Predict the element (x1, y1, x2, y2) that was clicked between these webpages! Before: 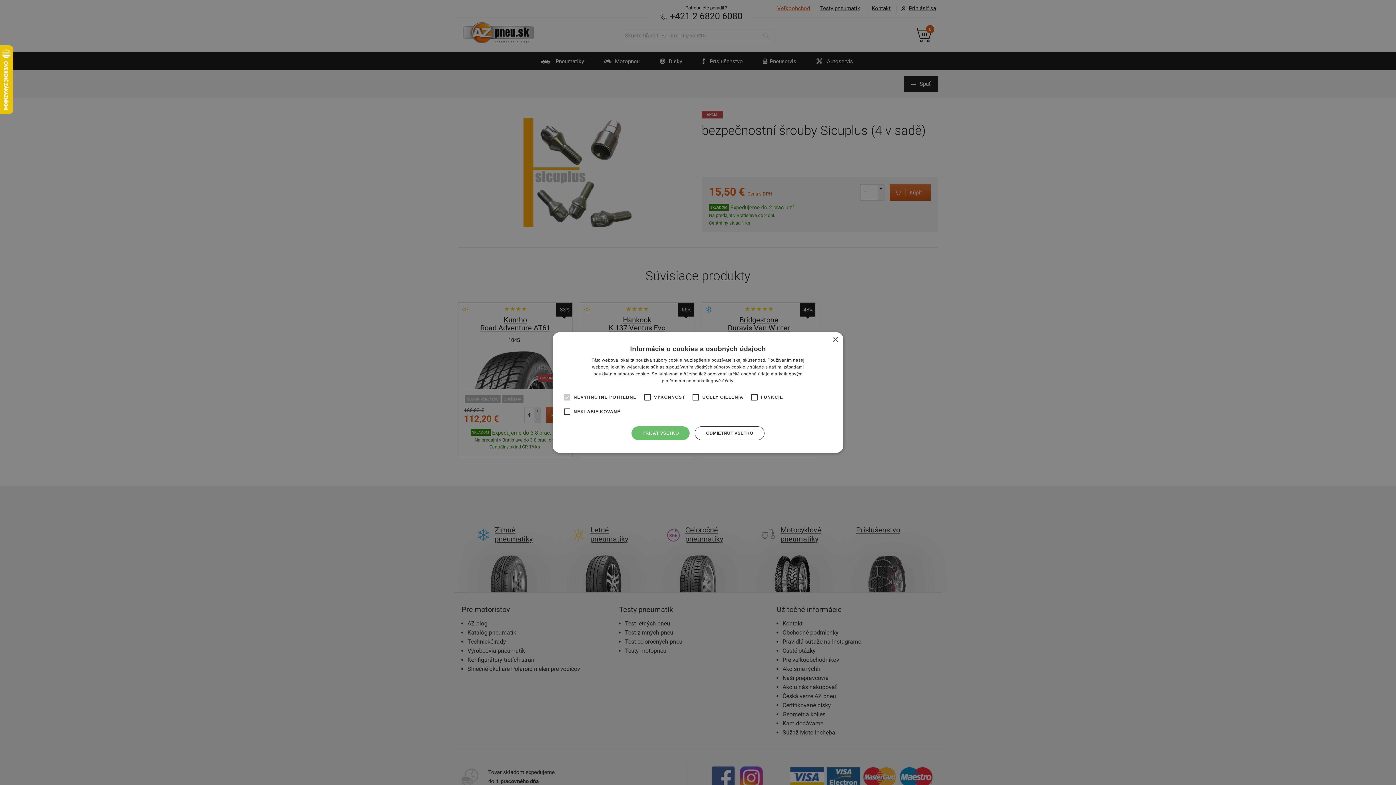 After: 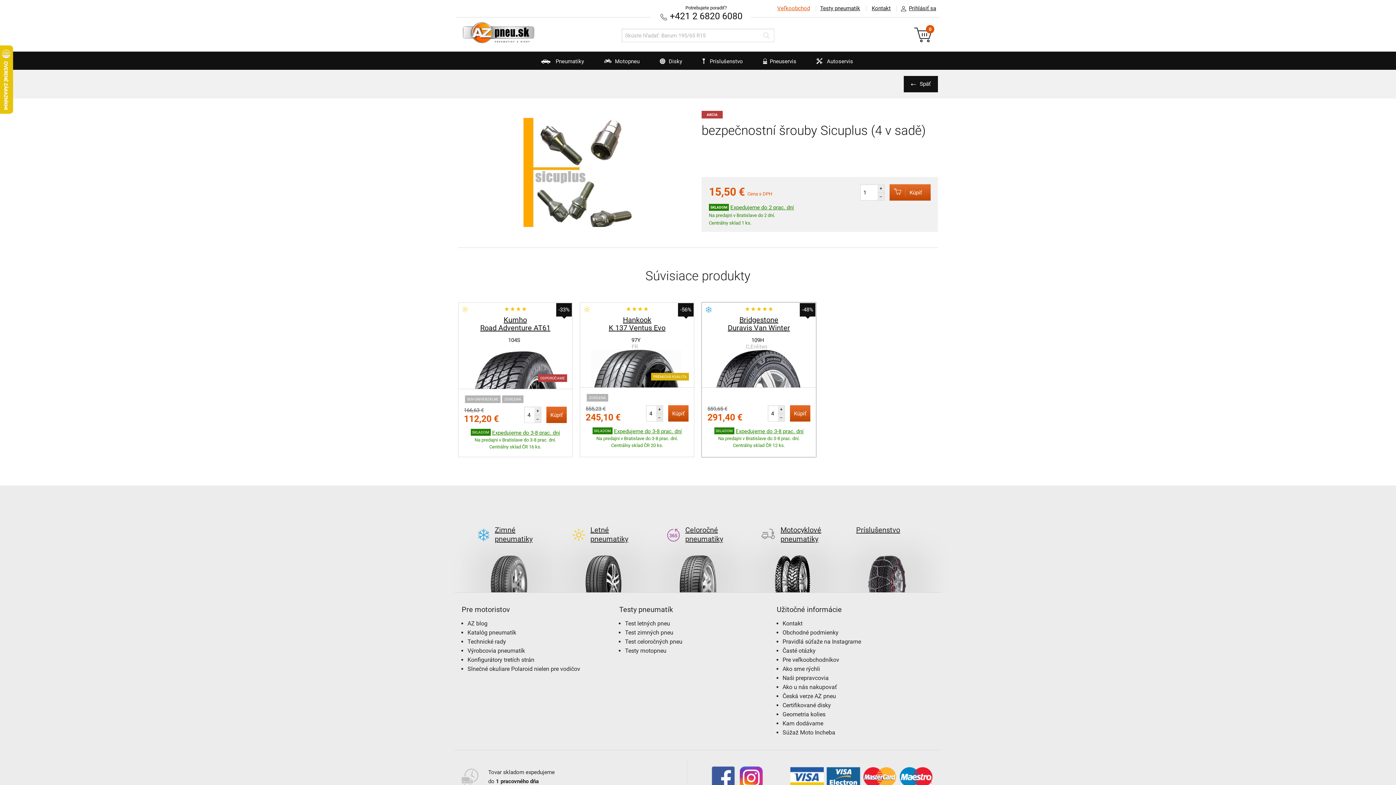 Action: bbox: (695, 426, 764, 440) label: ODMIETNUŤ VŠETKO